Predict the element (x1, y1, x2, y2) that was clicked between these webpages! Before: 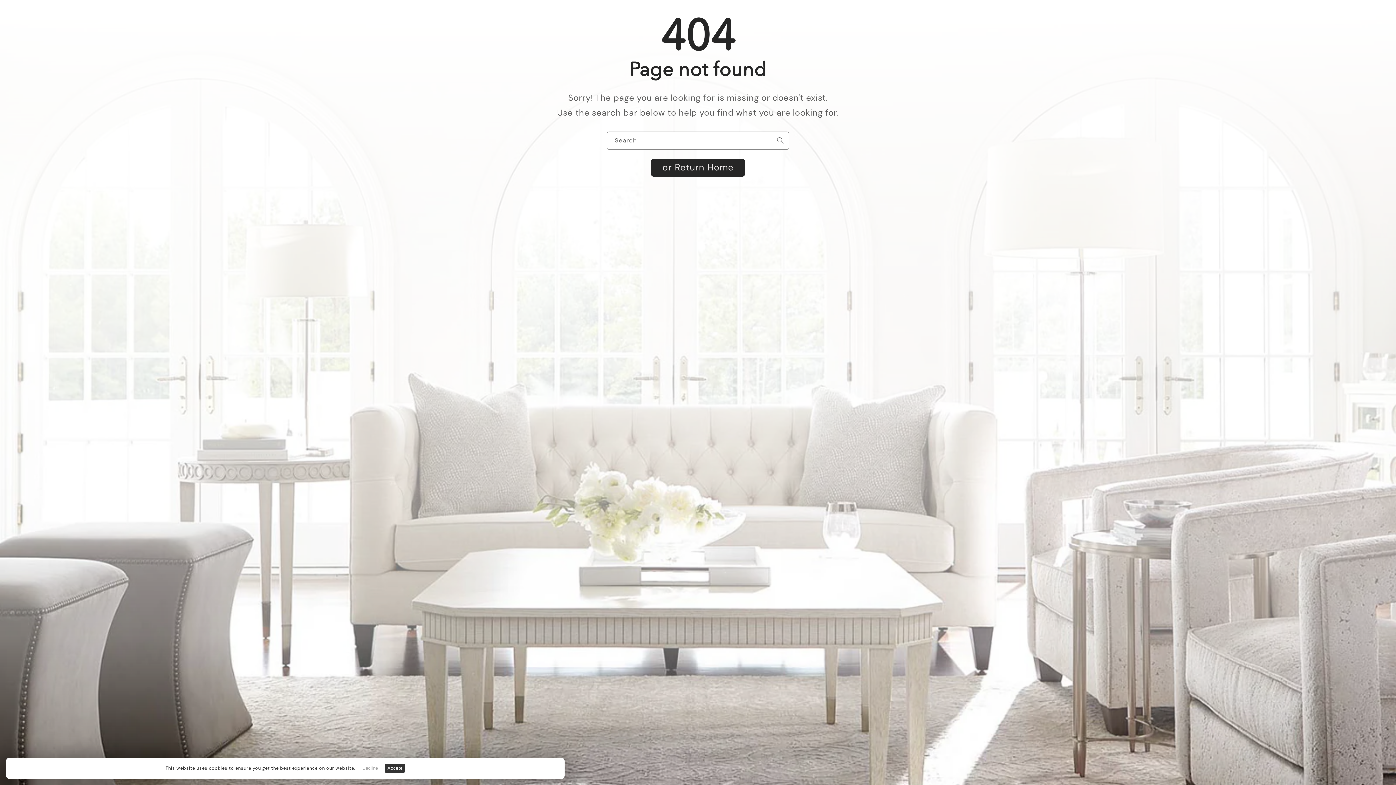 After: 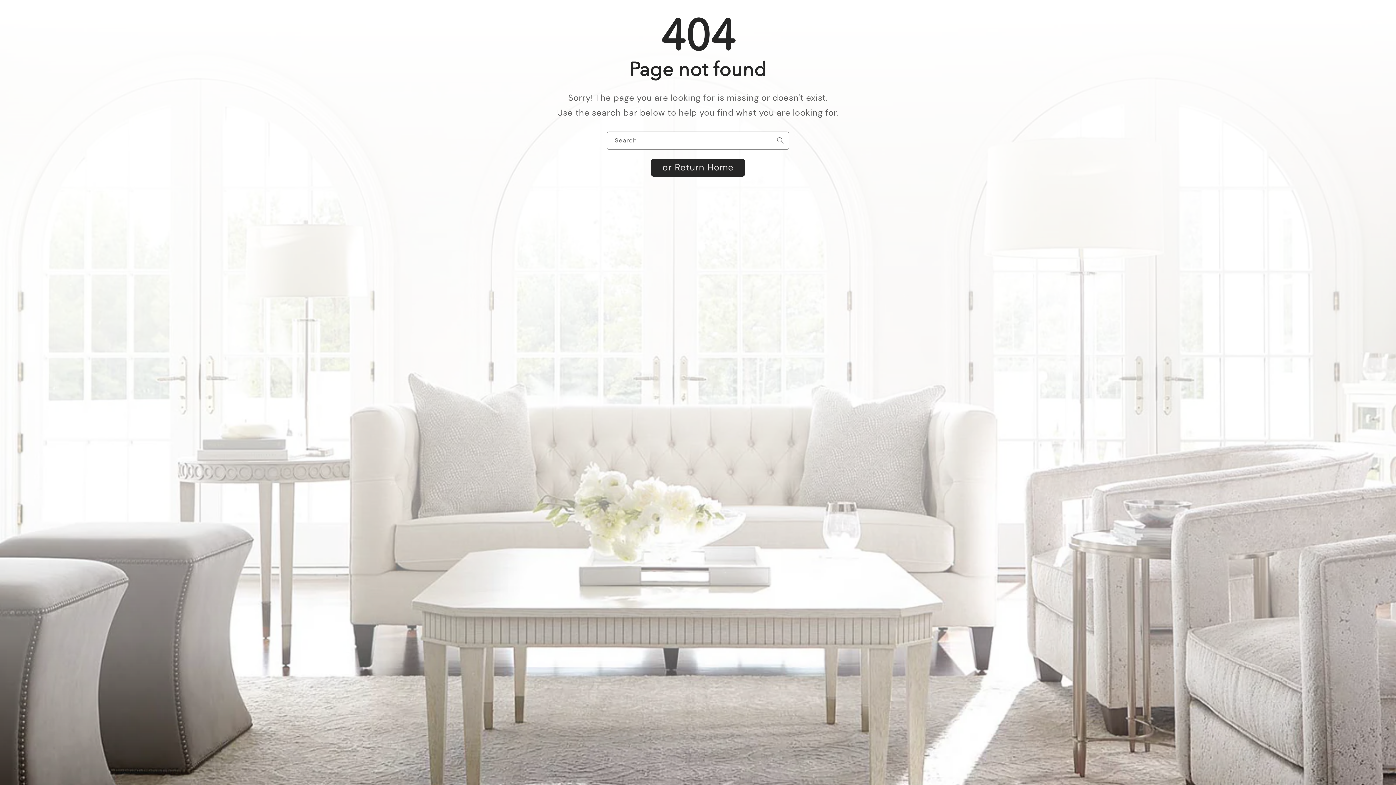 Action: label: Accept bbox: (384, 764, 405, 773)